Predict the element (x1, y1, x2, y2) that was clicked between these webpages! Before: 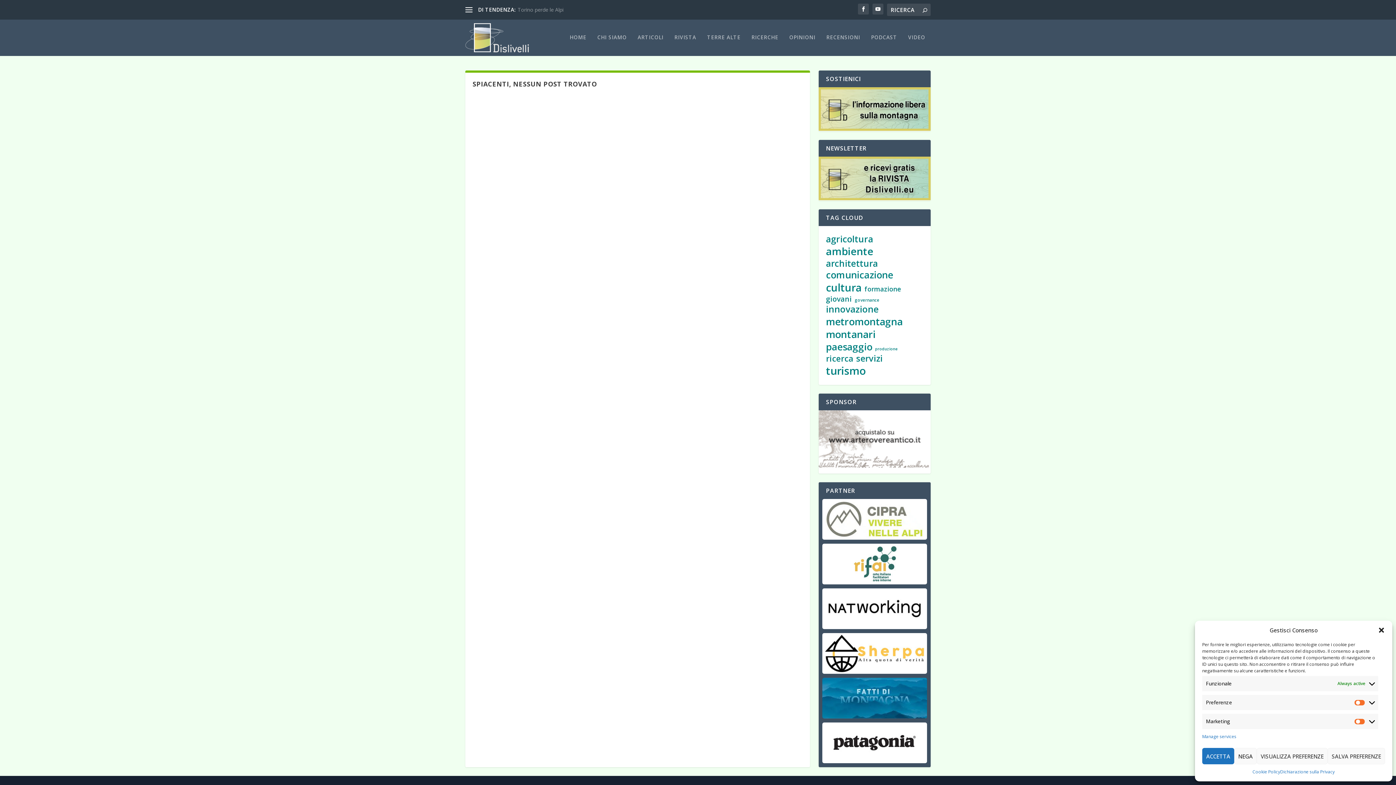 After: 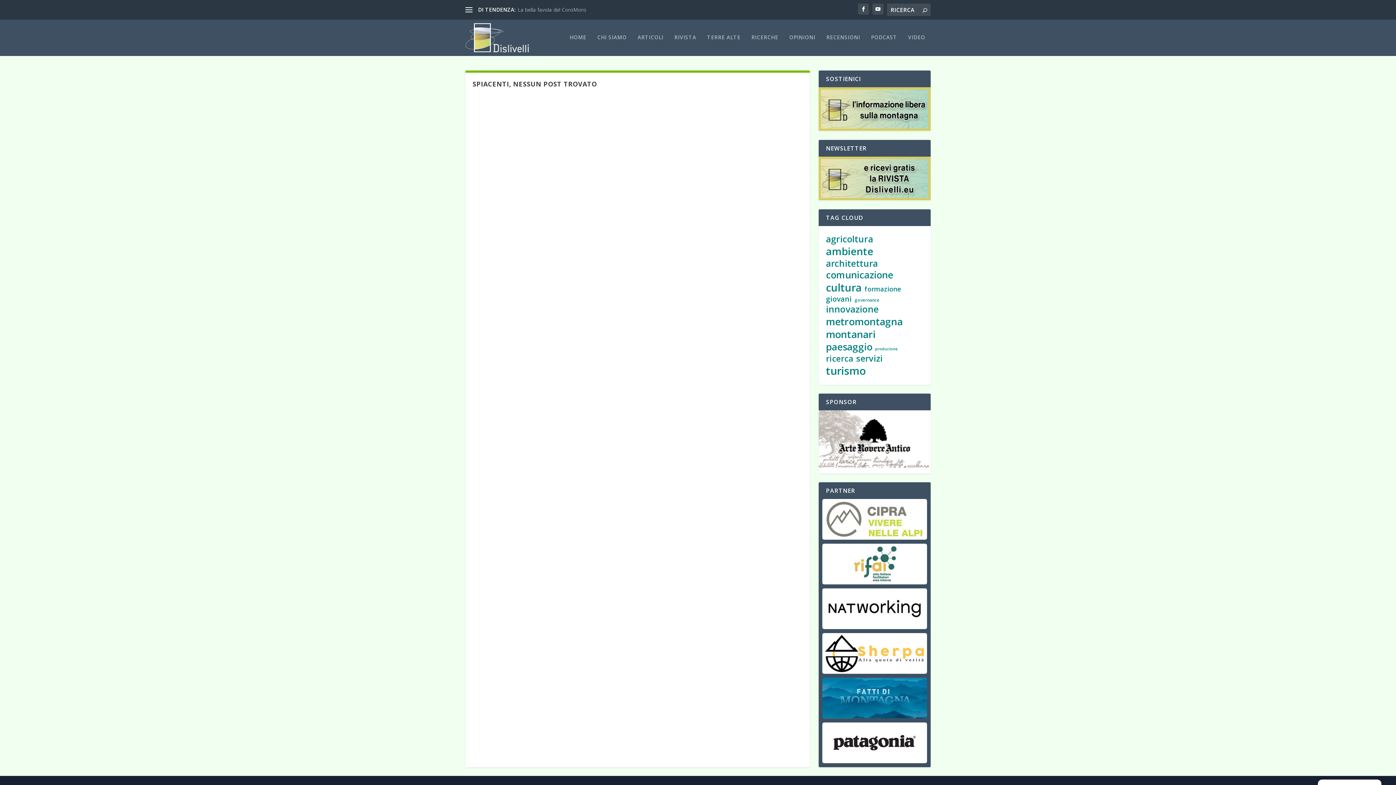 Action: bbox: (1328, 748, 1385, 764) label: SALVA PREFERENZE